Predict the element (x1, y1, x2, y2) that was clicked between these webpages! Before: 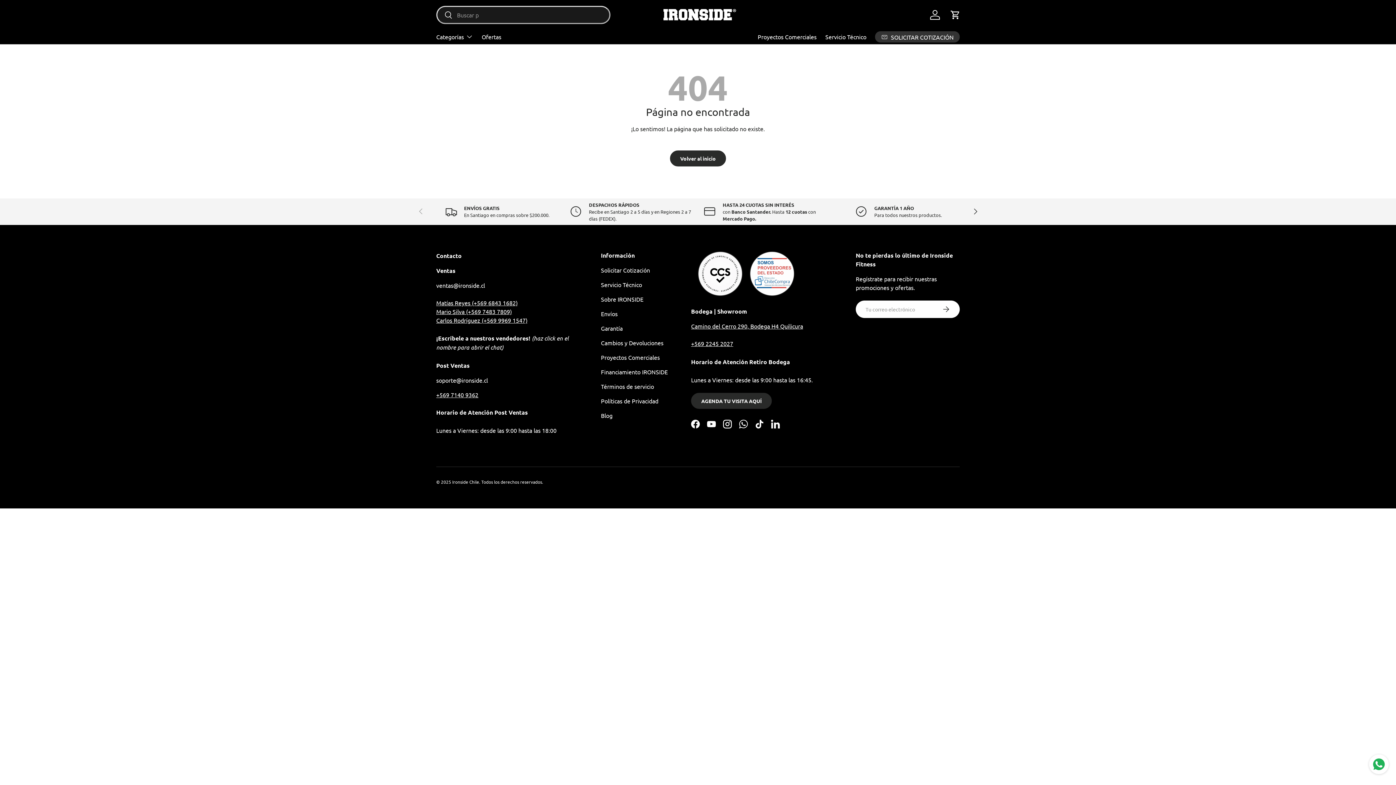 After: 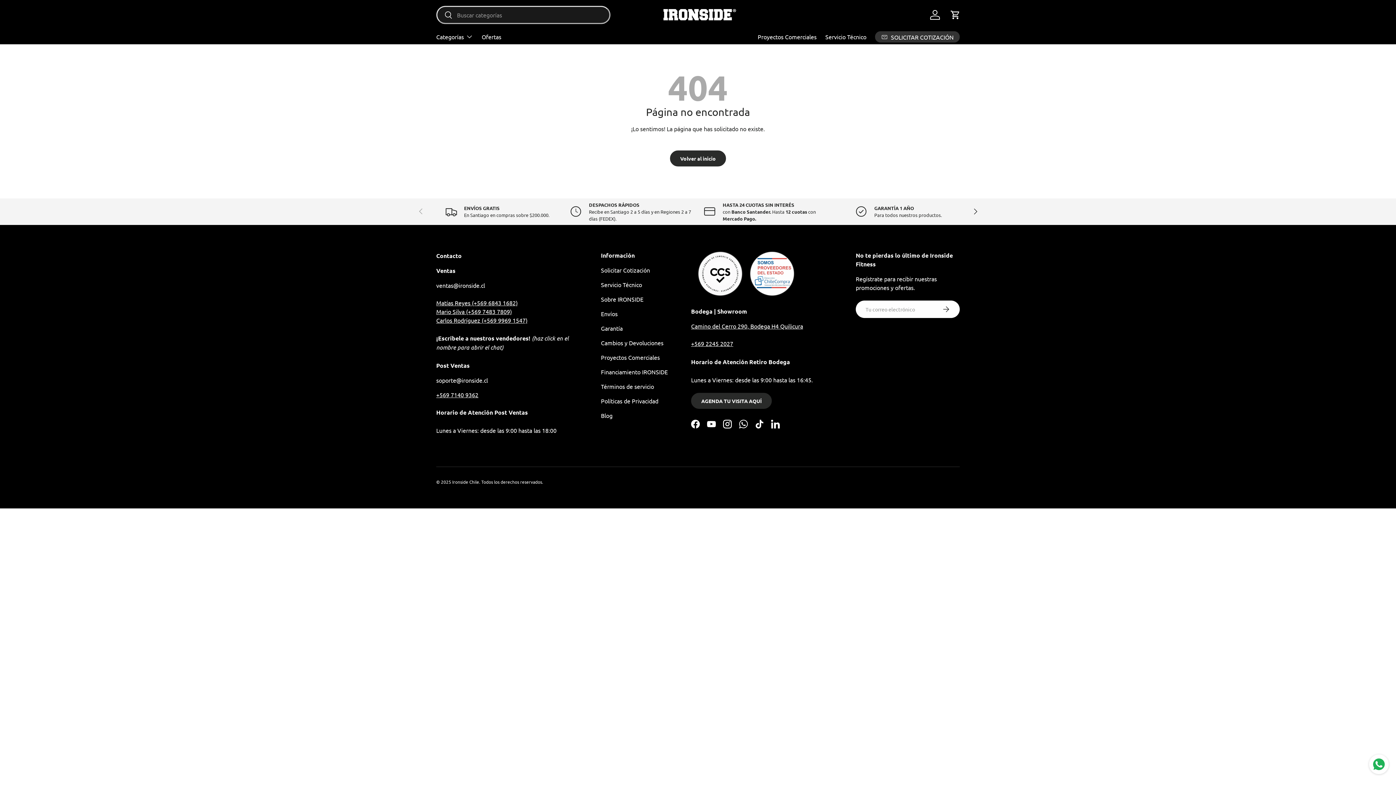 Action: label: Iniciar sesión bbox: (927, 6, 943, 22)